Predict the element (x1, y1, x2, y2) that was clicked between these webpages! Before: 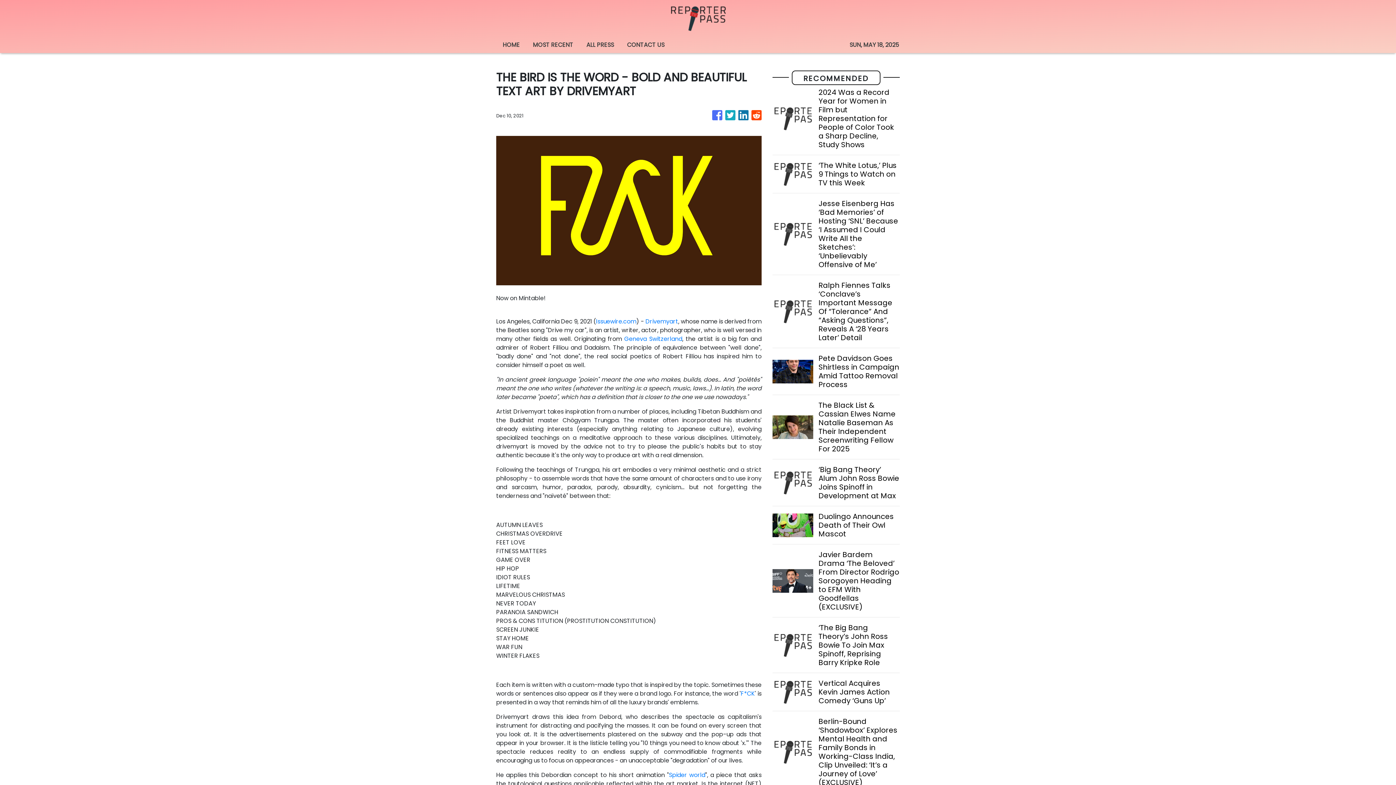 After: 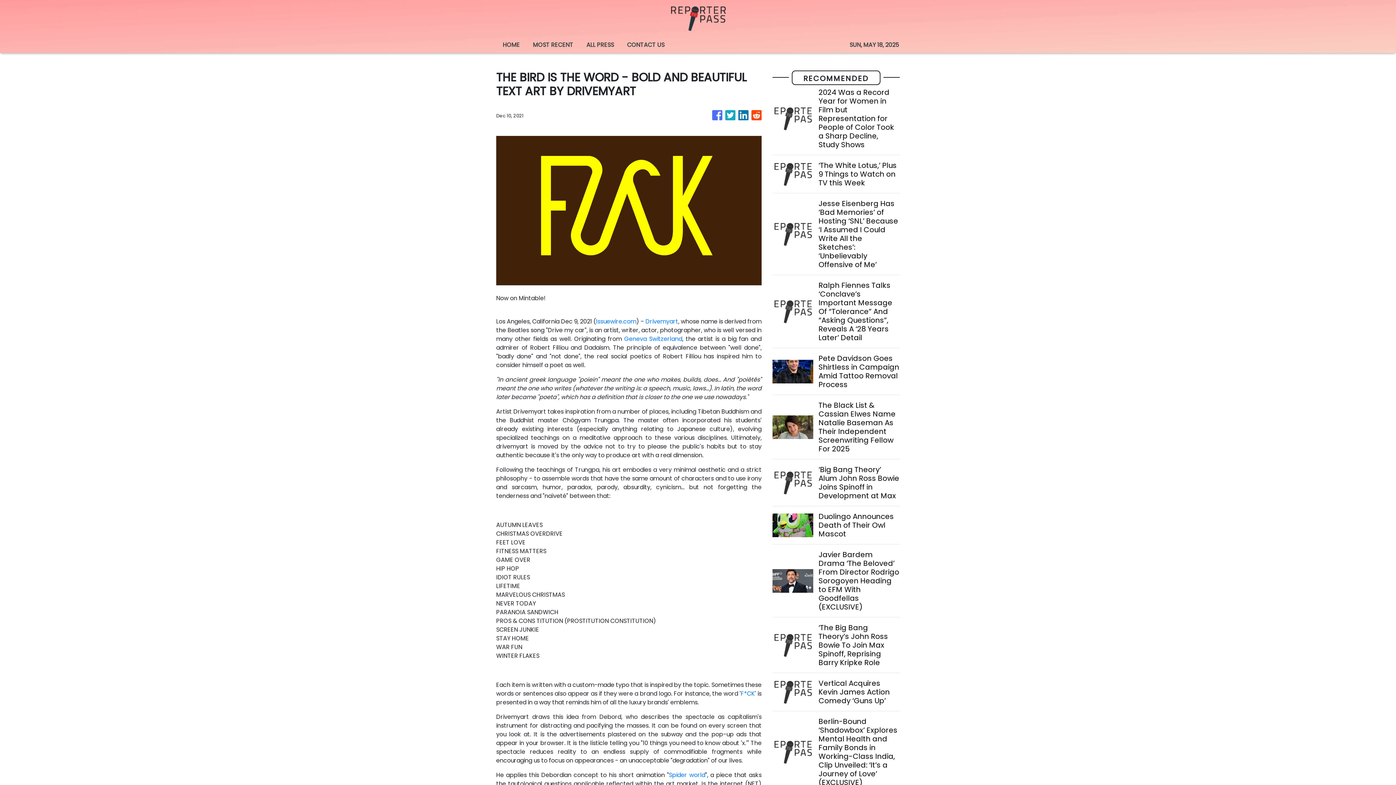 Action: bbox: (738, 106, 748, 124)